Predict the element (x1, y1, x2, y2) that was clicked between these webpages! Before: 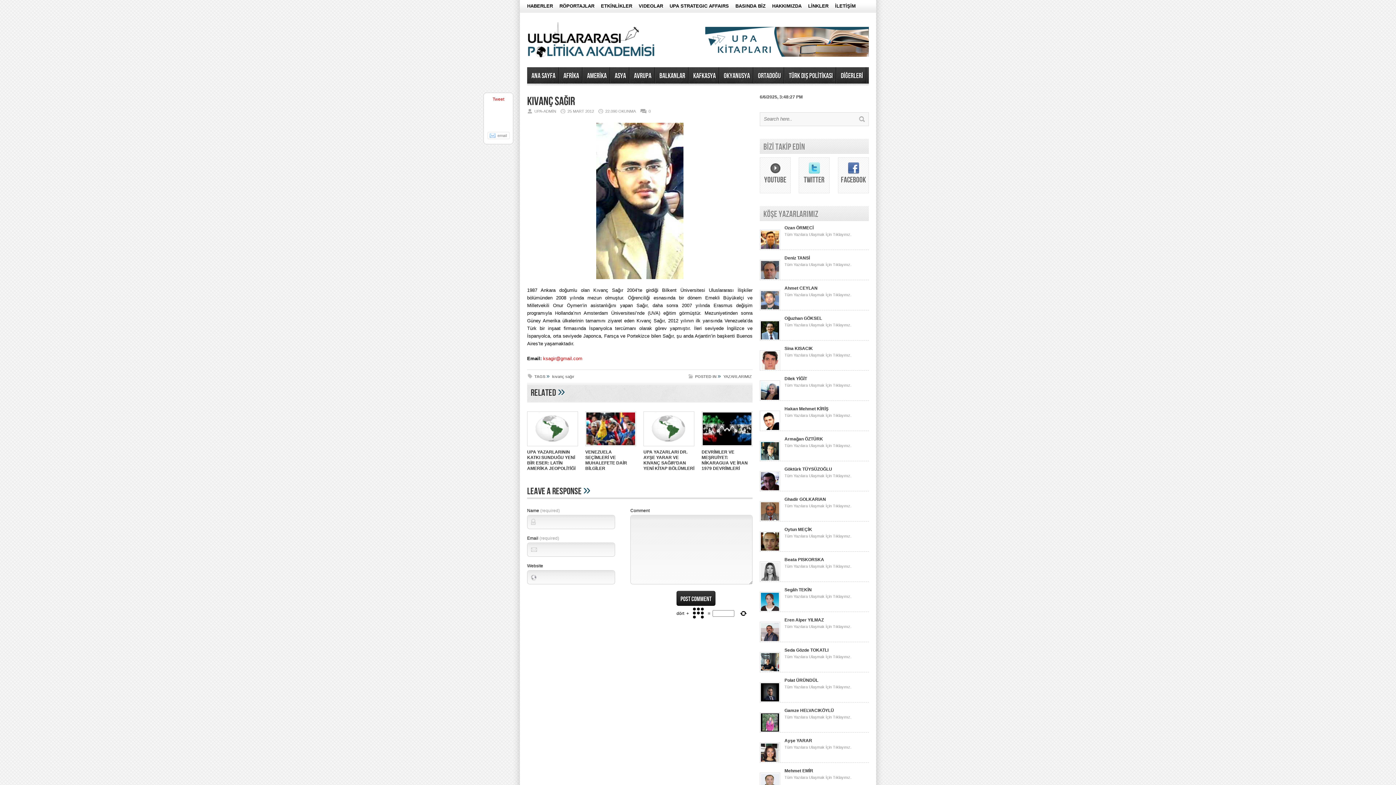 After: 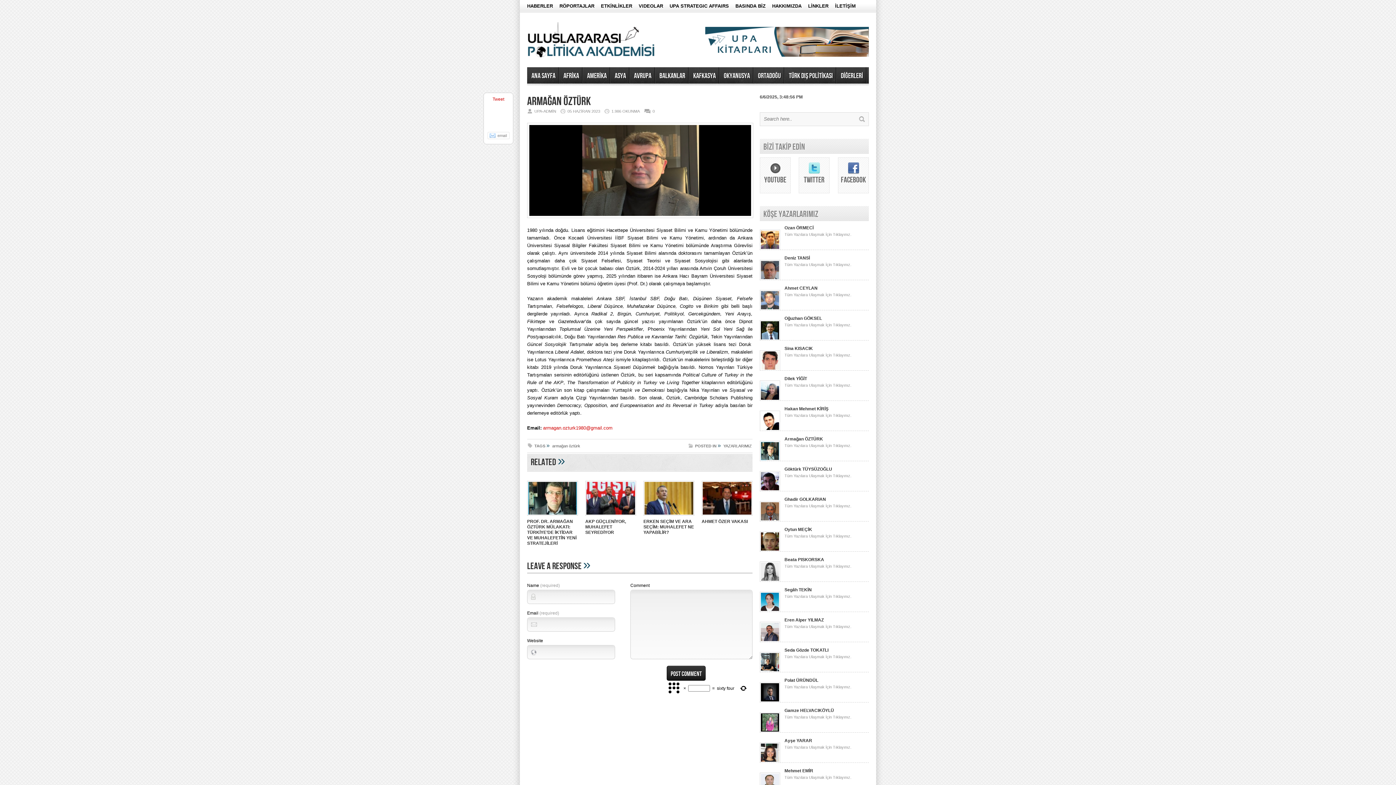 Action: bbox: (784, 436, 823, 441) label: Armağan ÖZTÜRK